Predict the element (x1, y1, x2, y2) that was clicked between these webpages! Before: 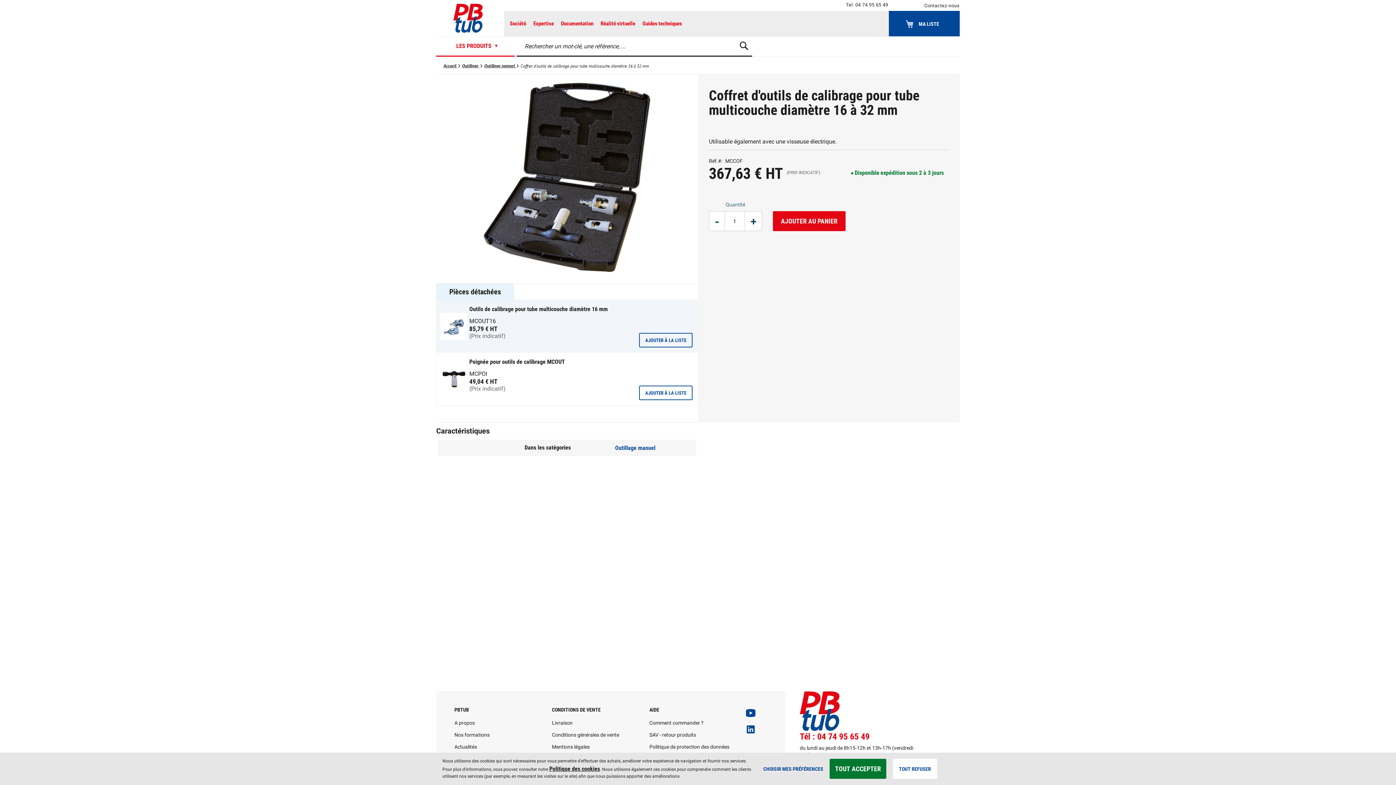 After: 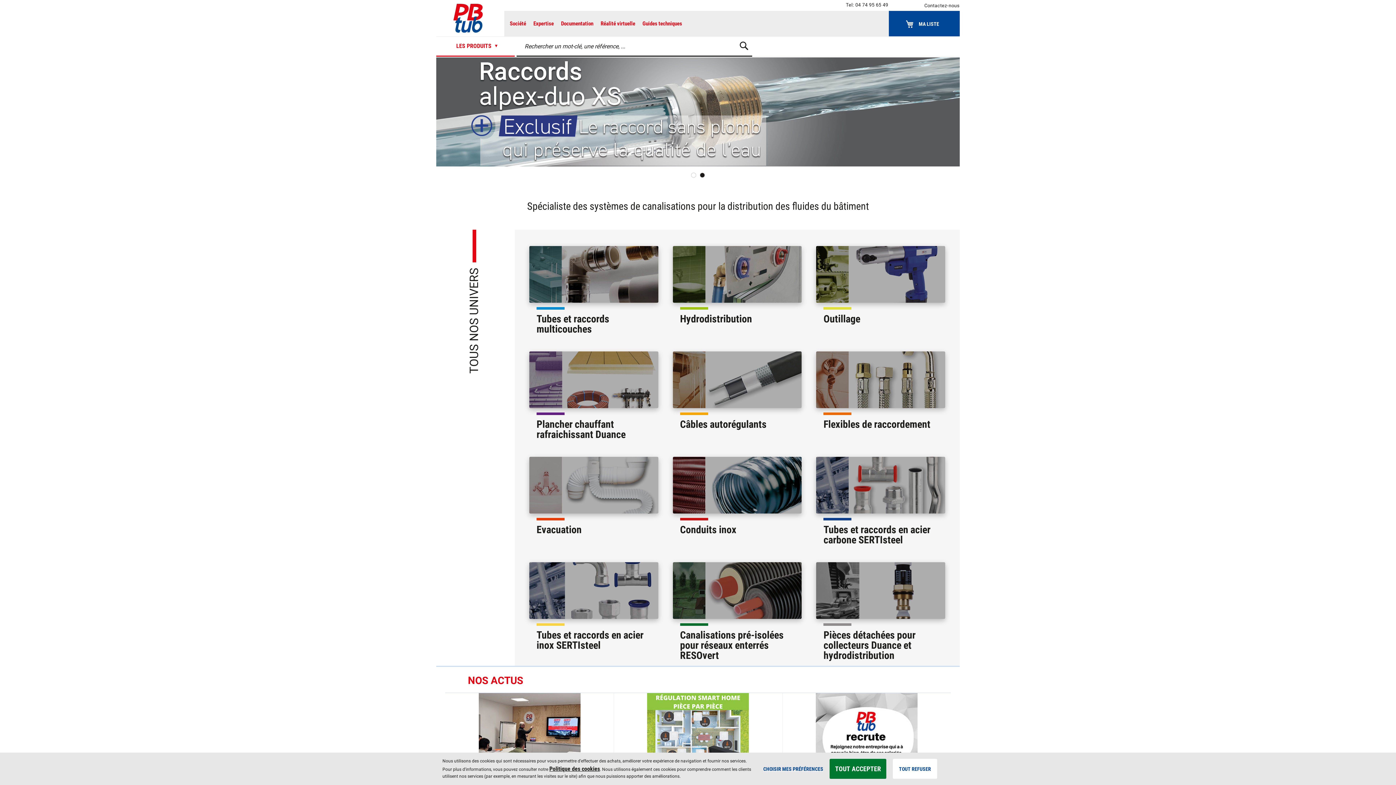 Action: bbox: (436, 0, 499, 36) label: store logo